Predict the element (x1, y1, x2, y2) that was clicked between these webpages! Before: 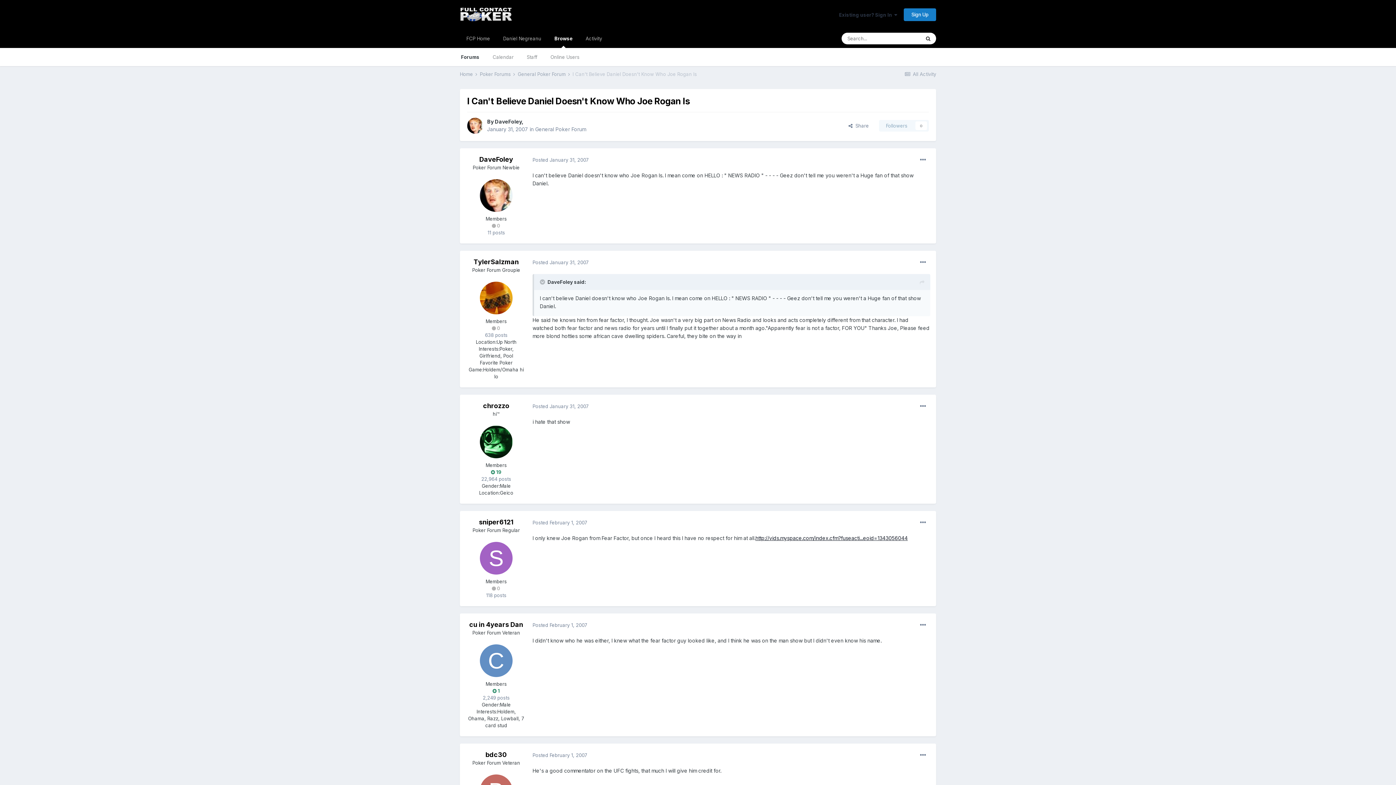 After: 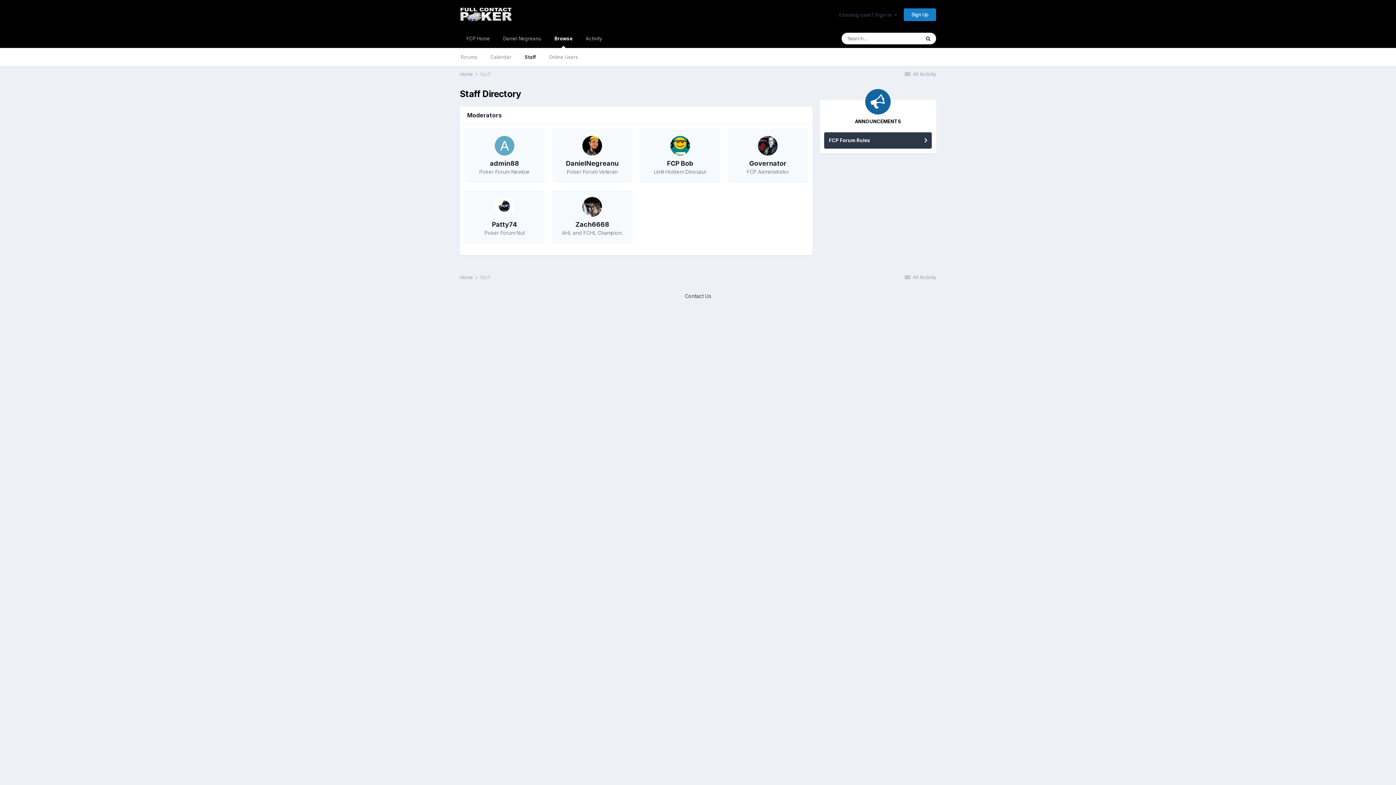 Action: label: Staff bbox: (520, 48, 544, 66)